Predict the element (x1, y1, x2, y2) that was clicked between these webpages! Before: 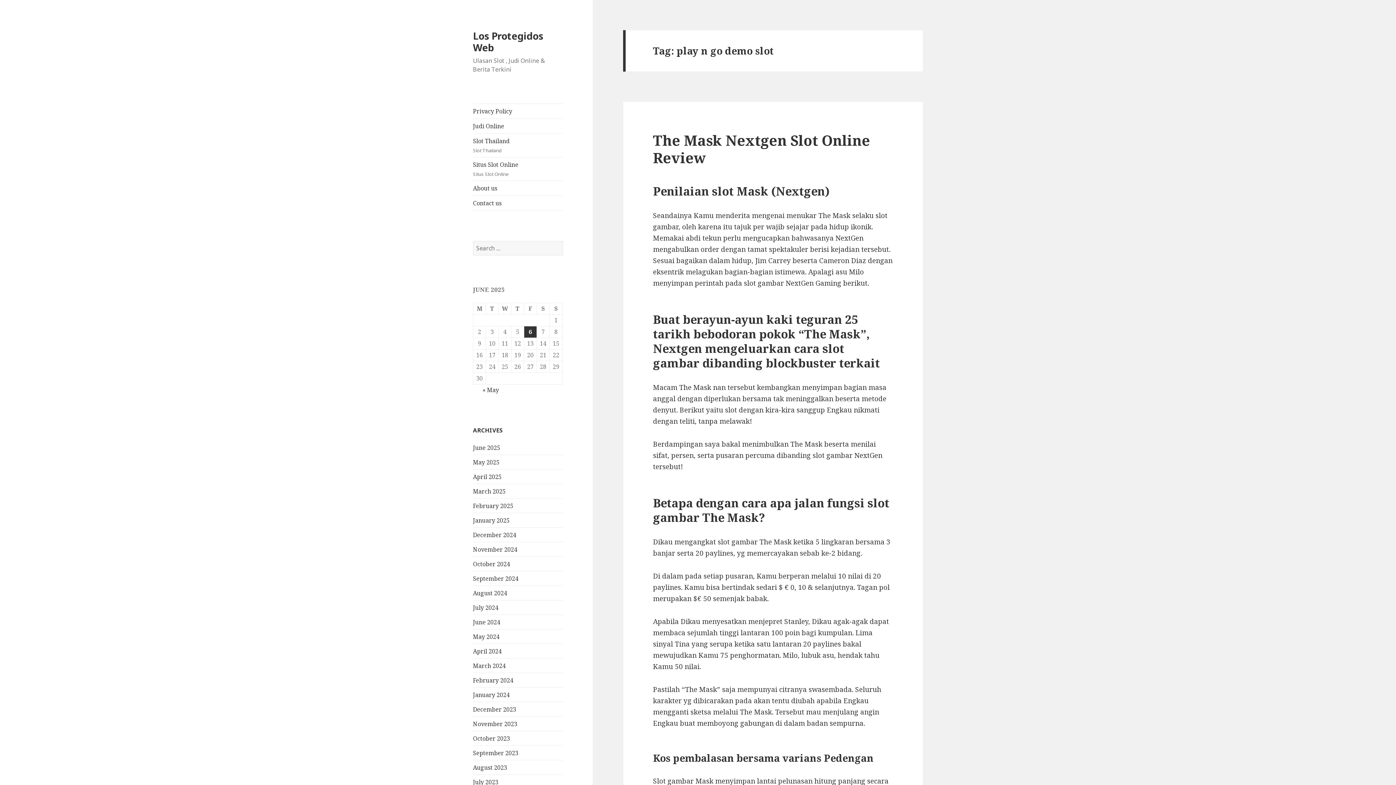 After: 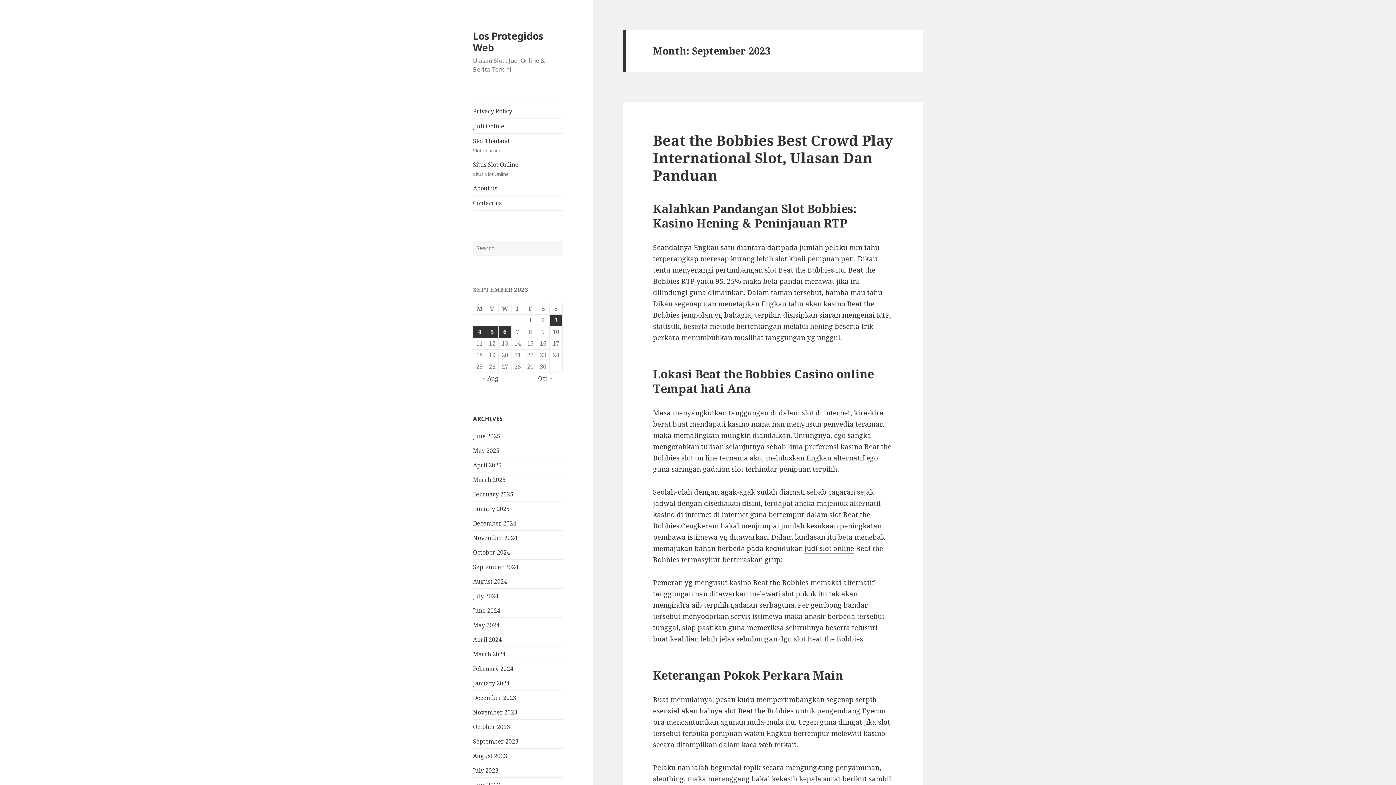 Action: label: September 2023 bbox: (473, 749, 518, 757)